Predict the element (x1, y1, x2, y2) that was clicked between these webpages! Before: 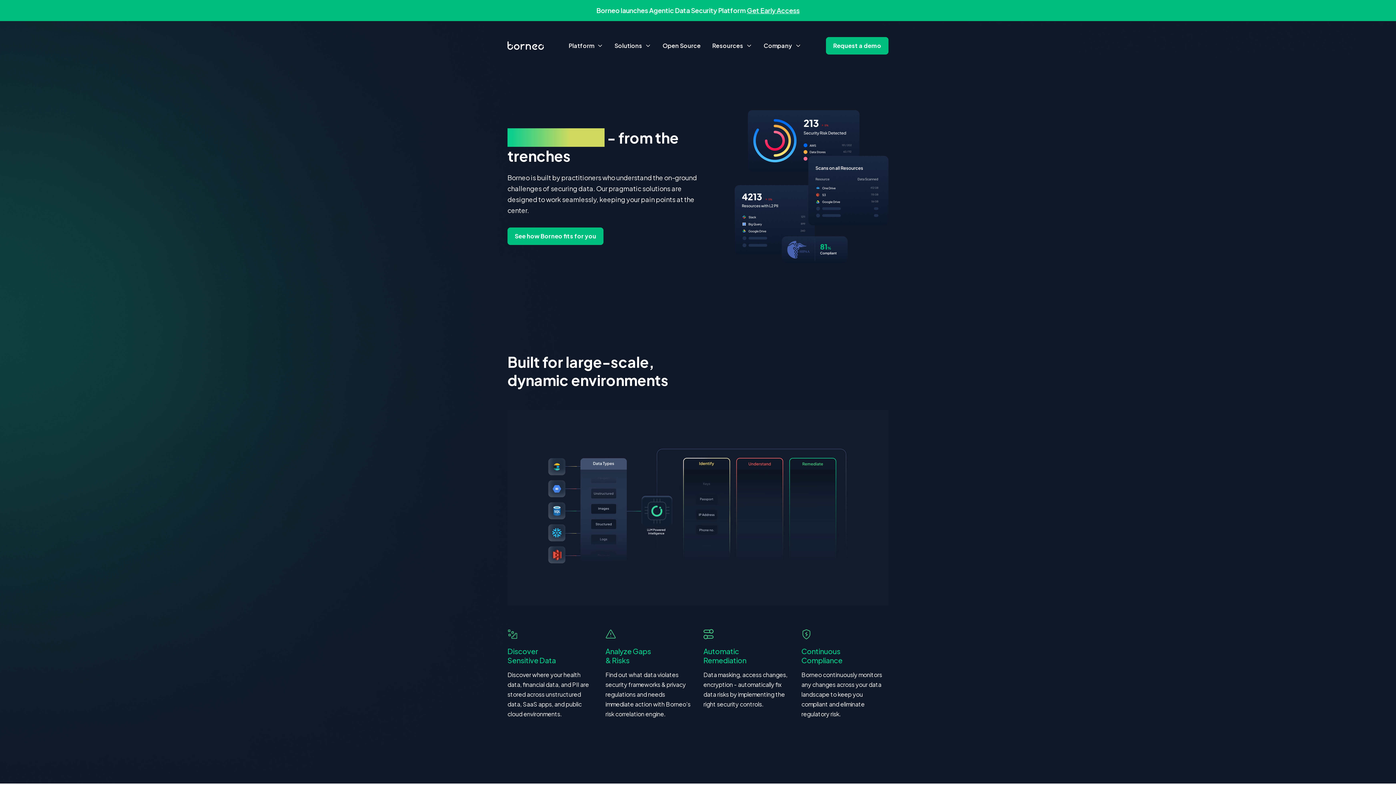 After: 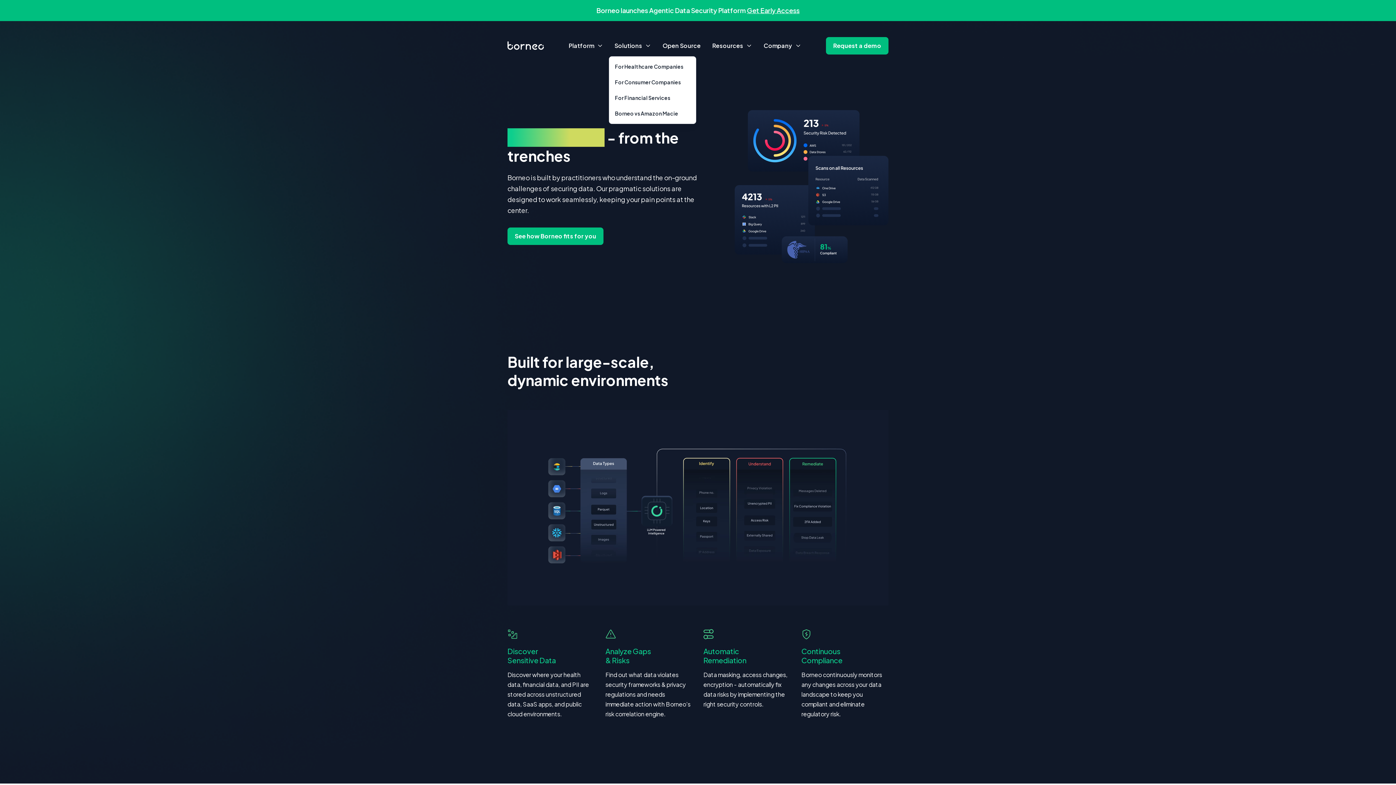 Action: label: Solutions bbox: (608, 34, 656, 56)